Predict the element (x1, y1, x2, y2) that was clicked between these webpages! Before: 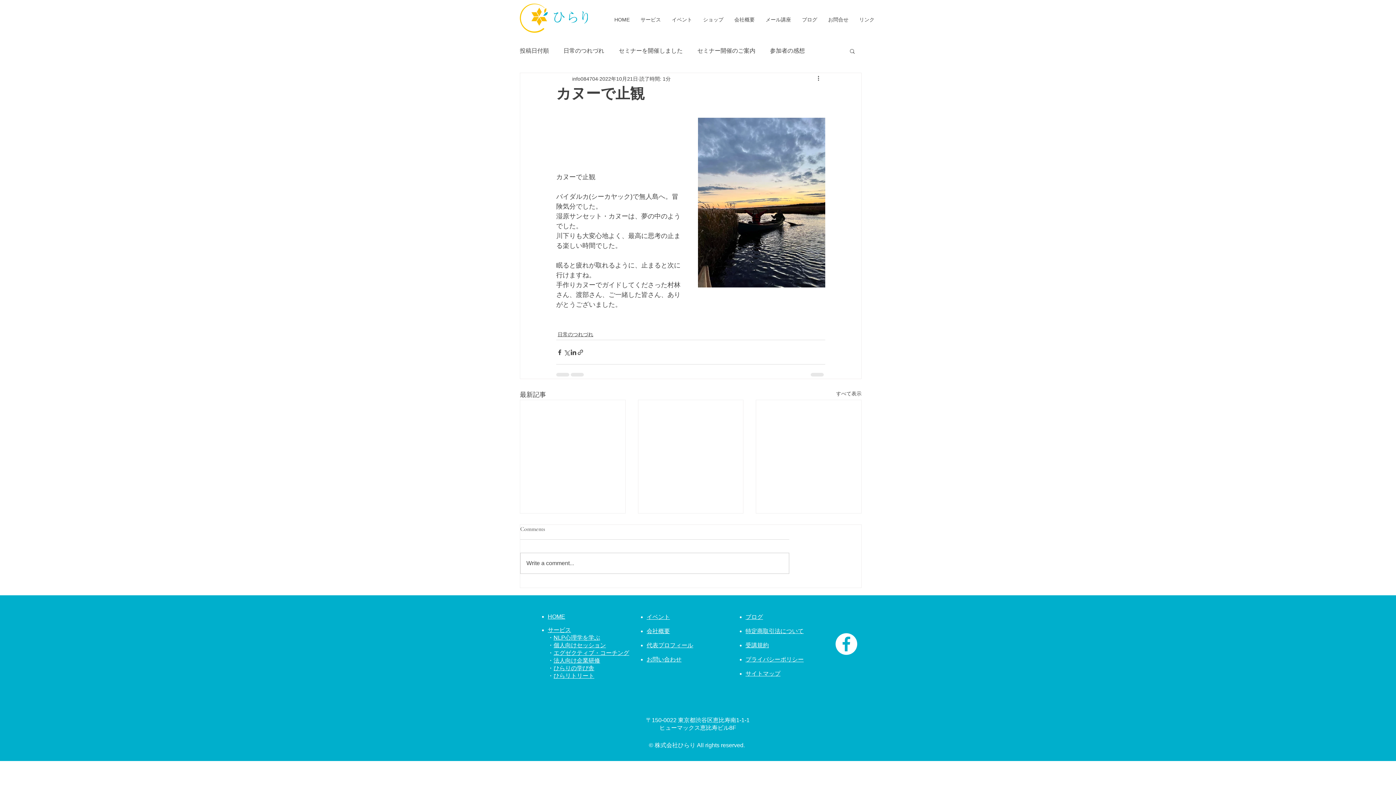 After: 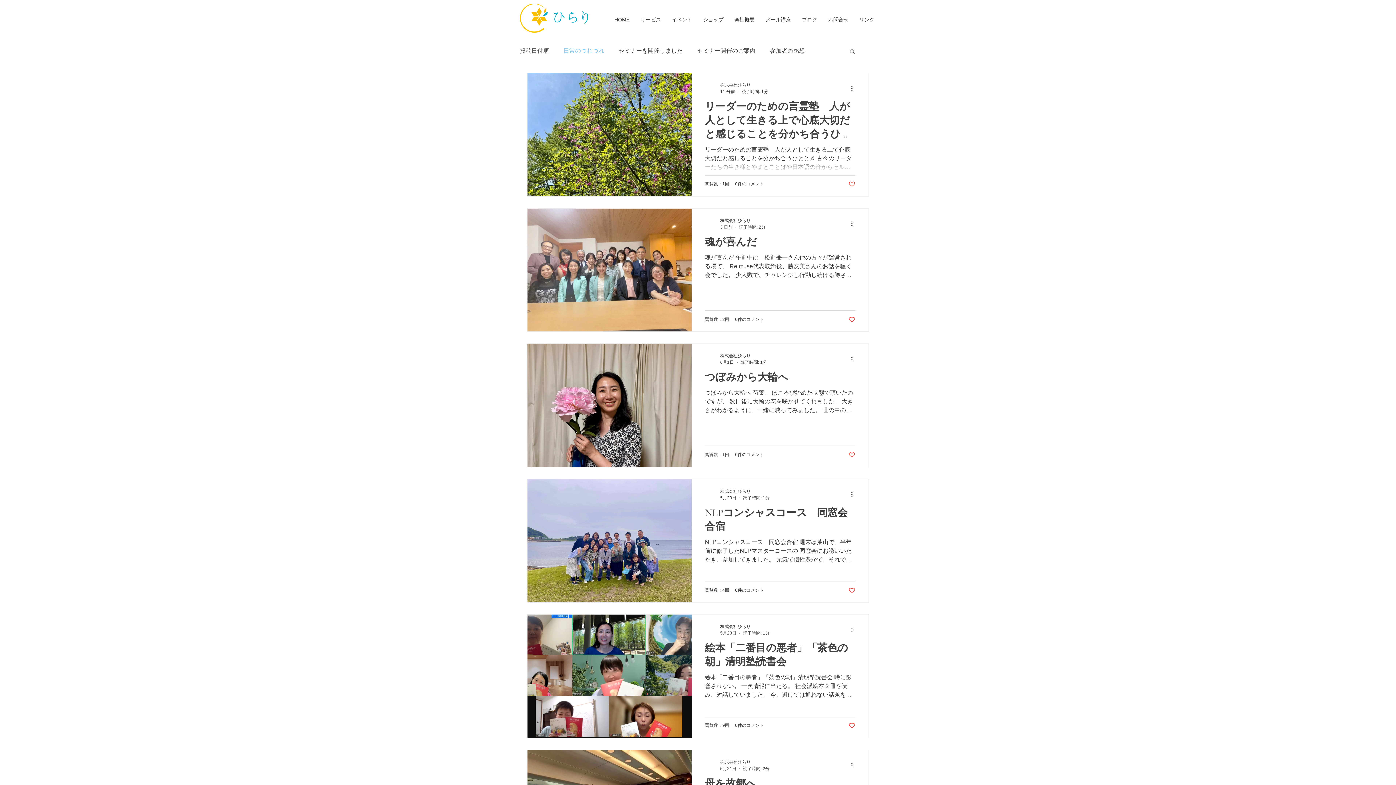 Action: bbox: (557, 330, 593, 338) label: 日常のつれづれ